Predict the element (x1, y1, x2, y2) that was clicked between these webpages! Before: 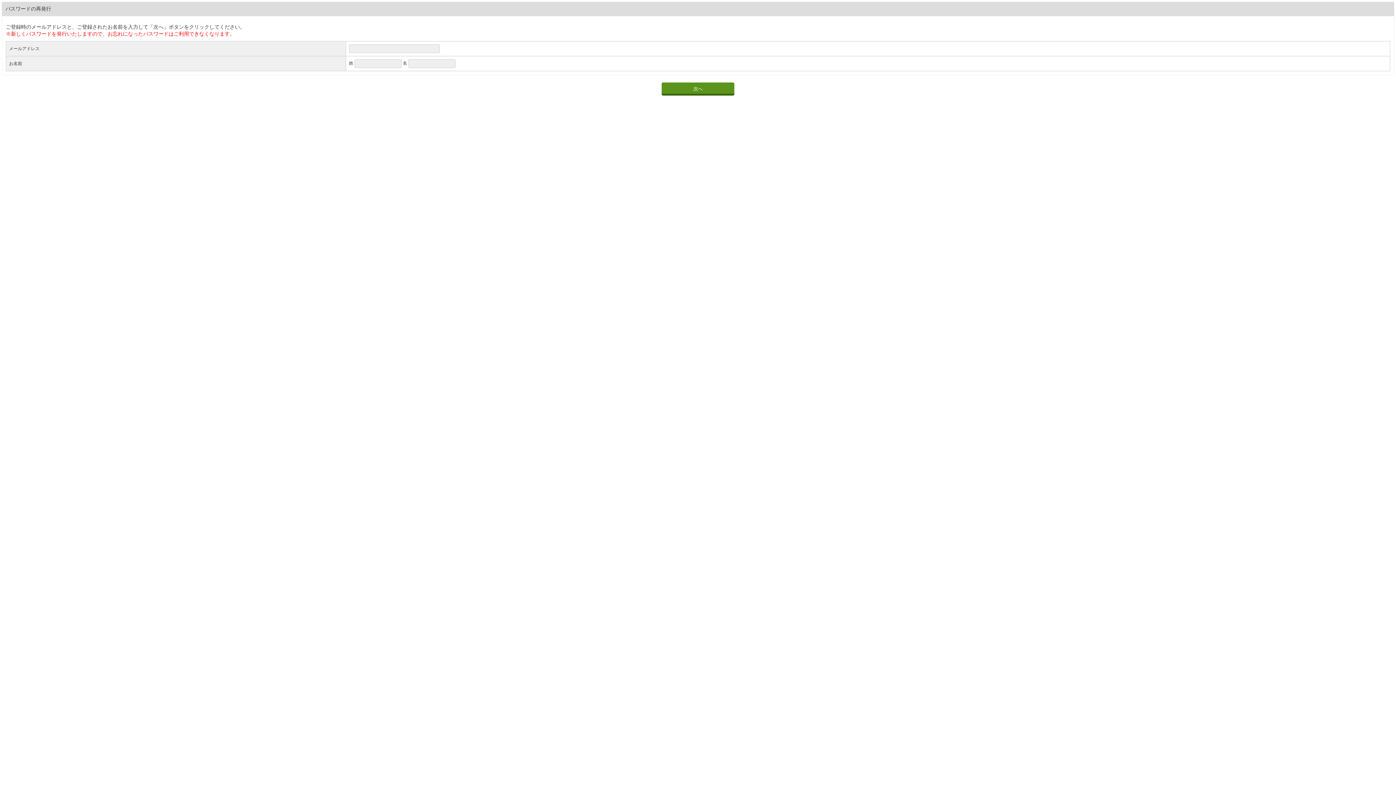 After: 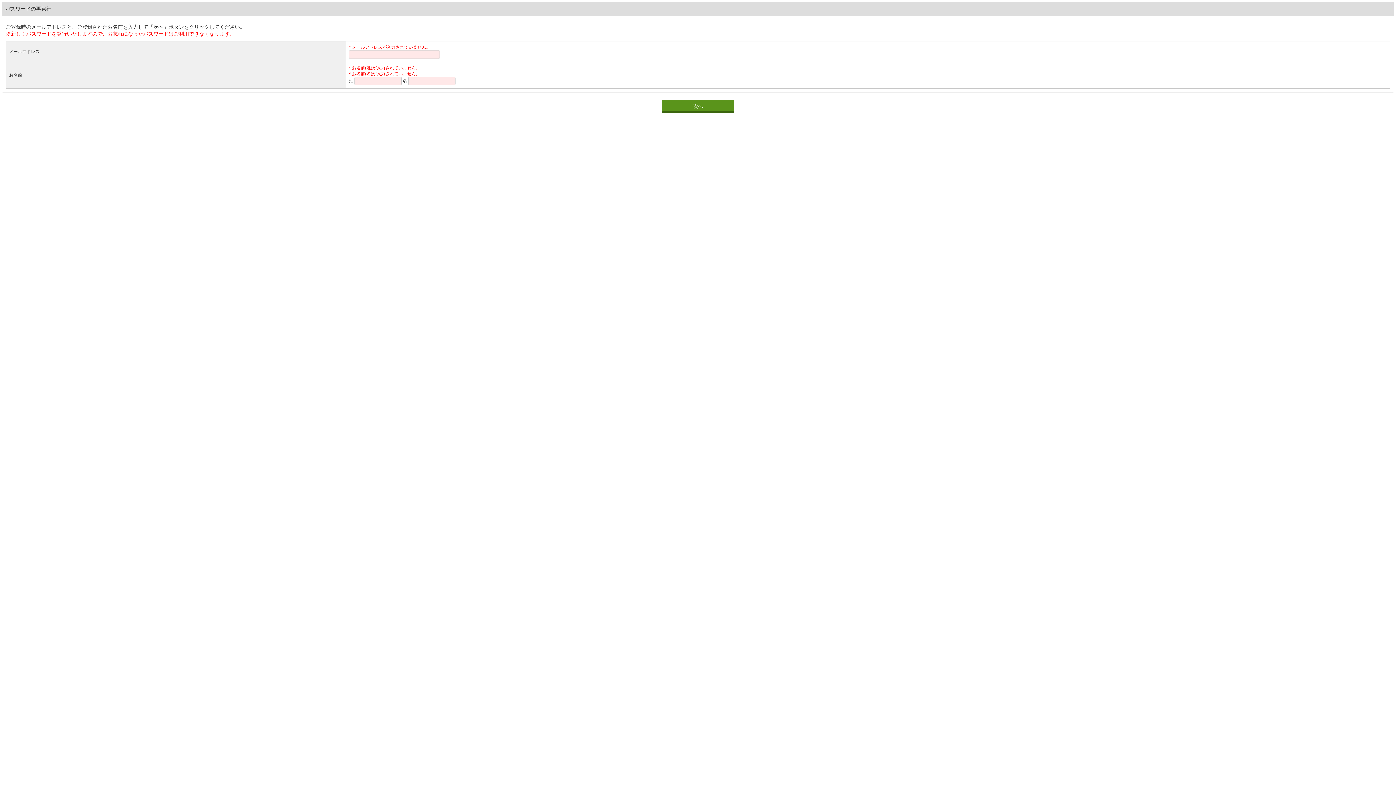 Action: label: 次へ bbox: (661, 82, 734, 95)